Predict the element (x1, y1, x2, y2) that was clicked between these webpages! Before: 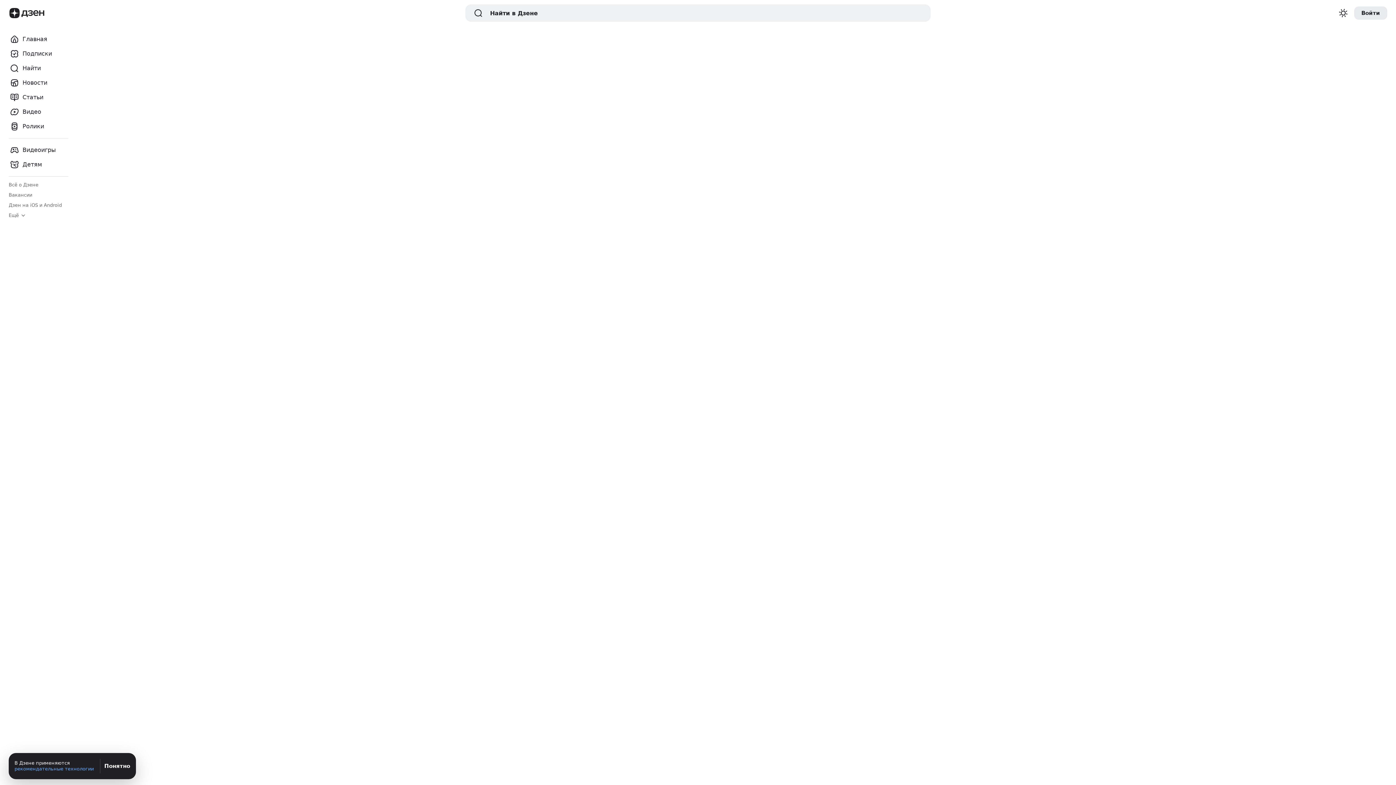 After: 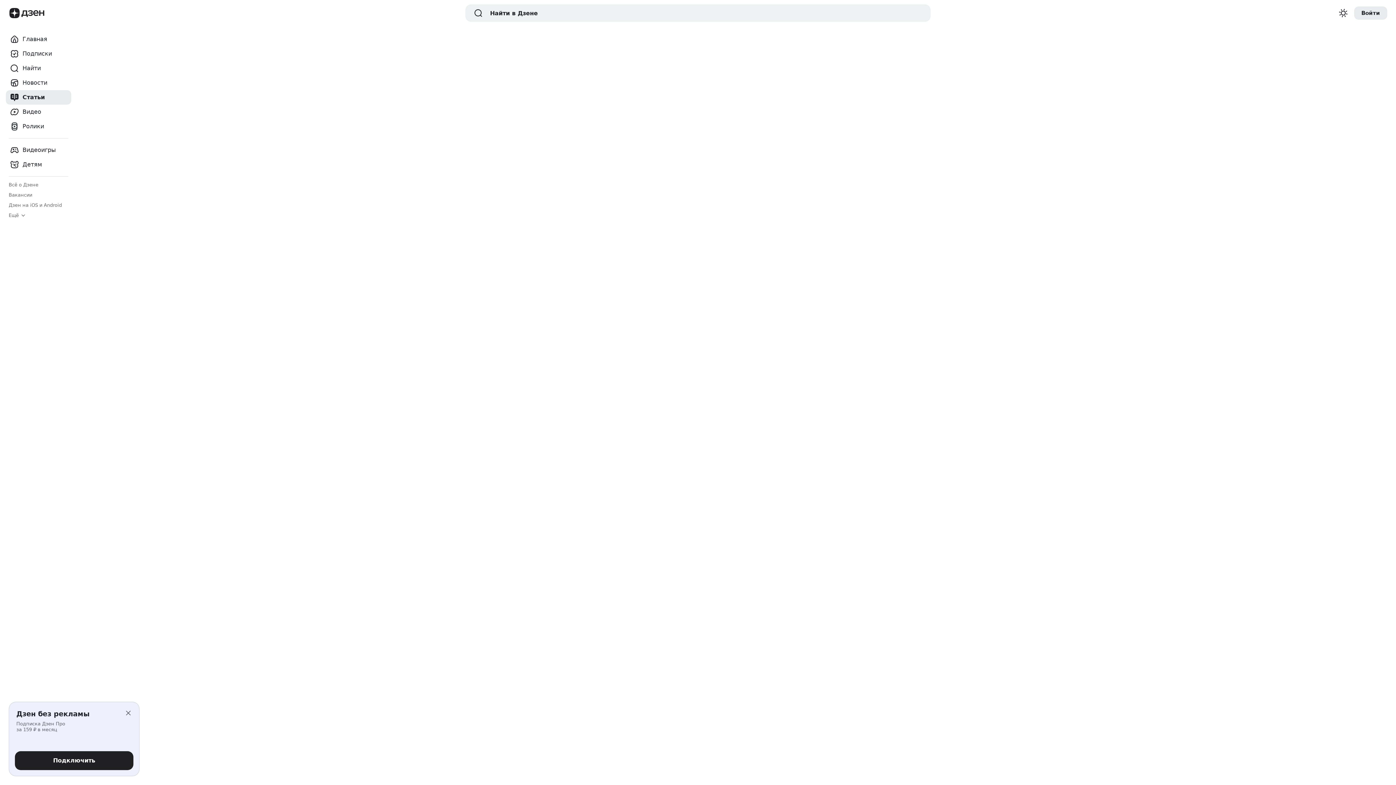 Action: label: Статьи bbox: (5, 90, 71, 104)